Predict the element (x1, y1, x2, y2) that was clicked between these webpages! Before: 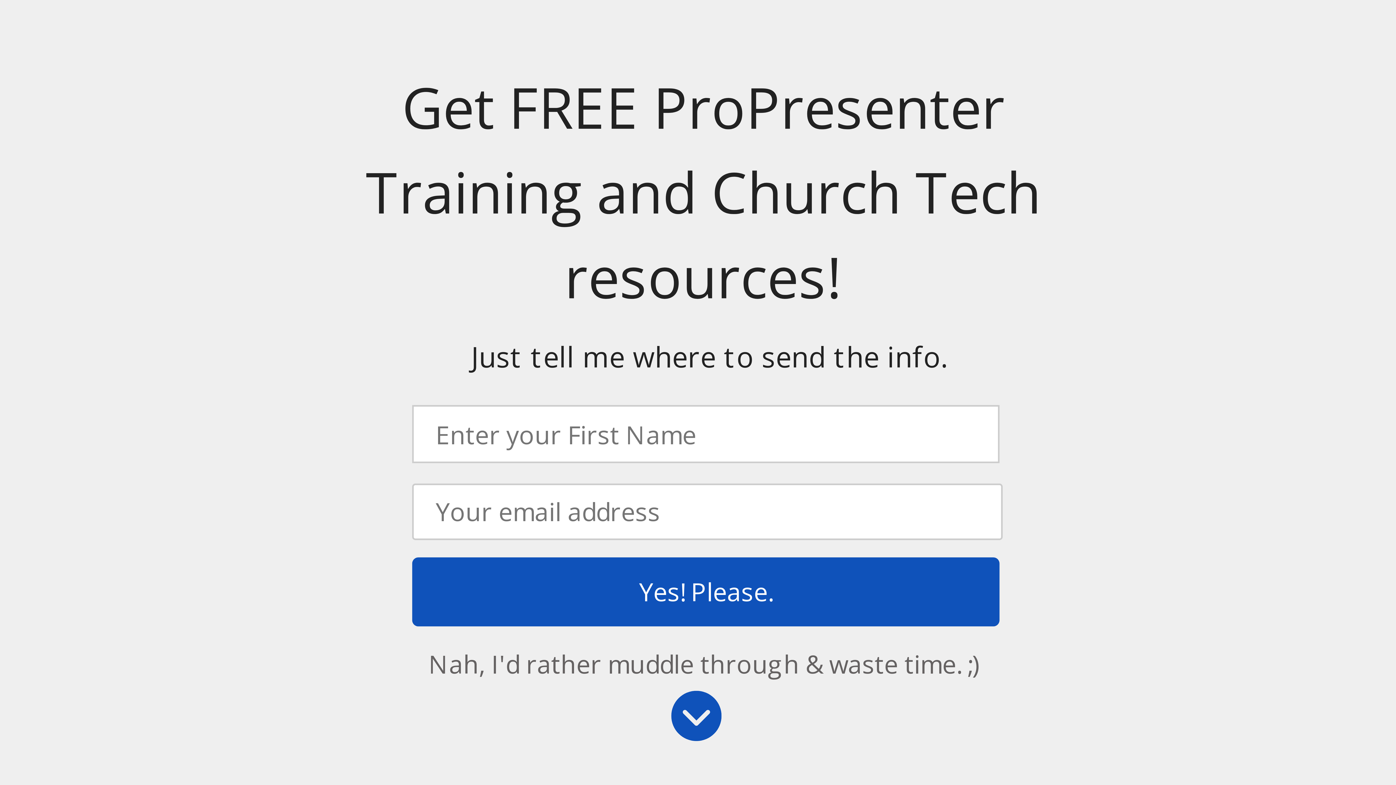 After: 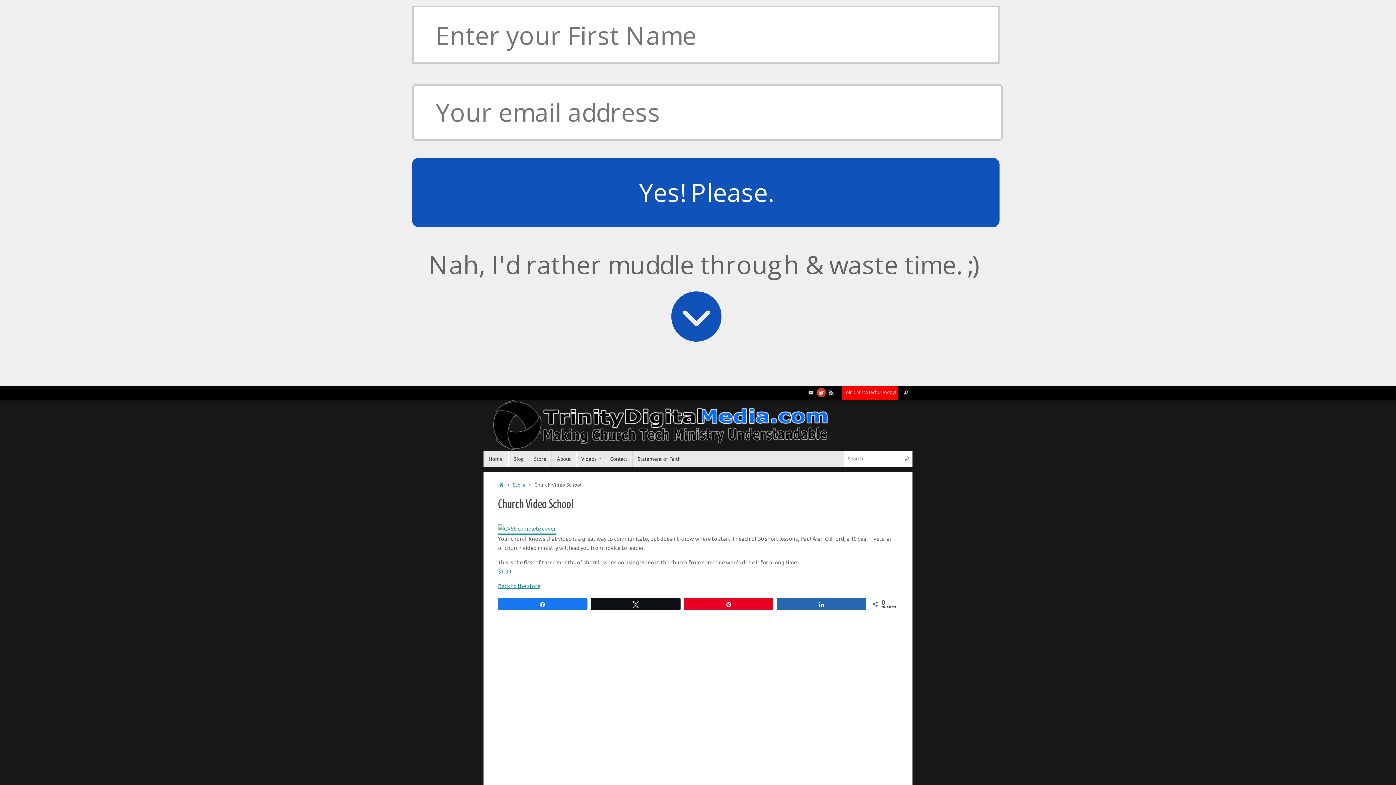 Action: bbox: (816, 394, 826, 404)